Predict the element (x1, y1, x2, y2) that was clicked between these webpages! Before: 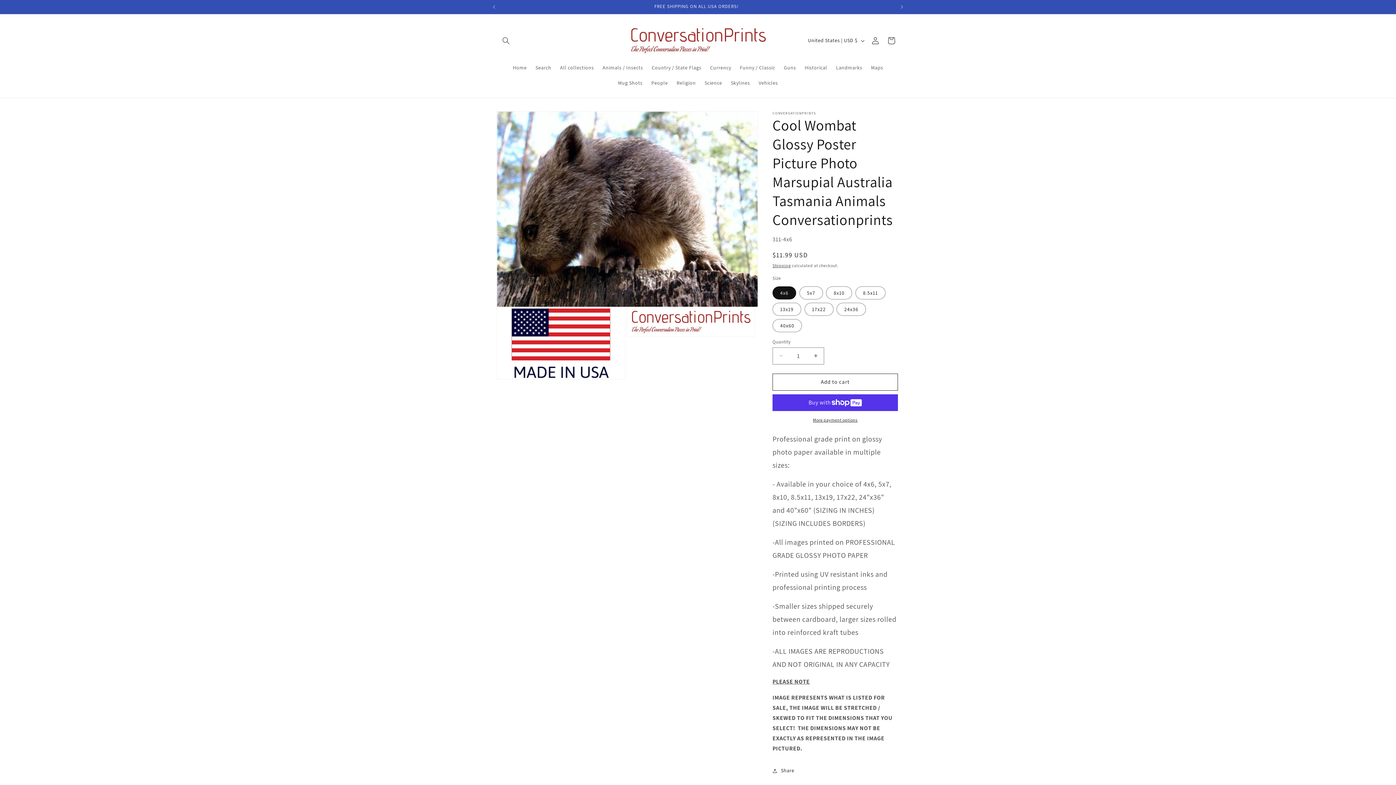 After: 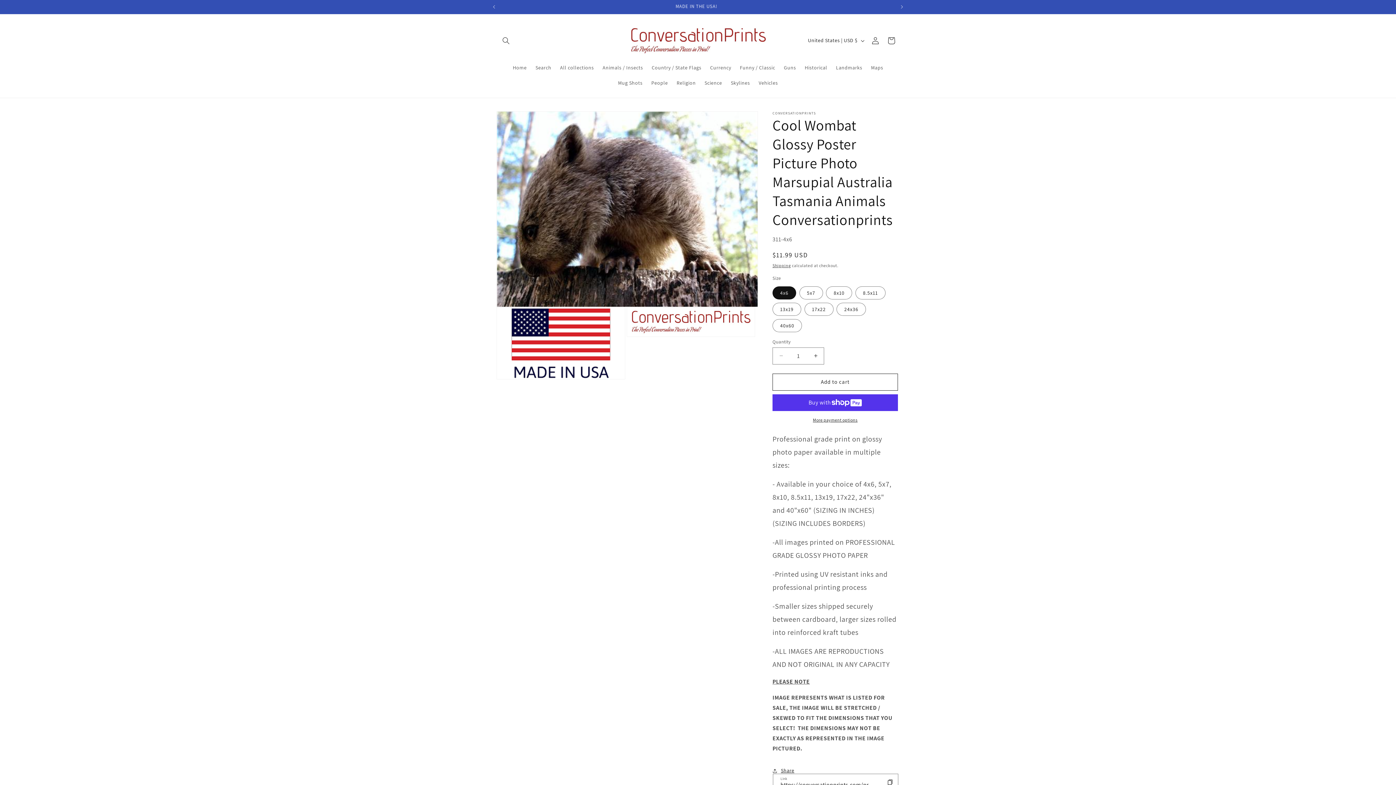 Action: label: Share bbox: (772, 763, 794, 779)